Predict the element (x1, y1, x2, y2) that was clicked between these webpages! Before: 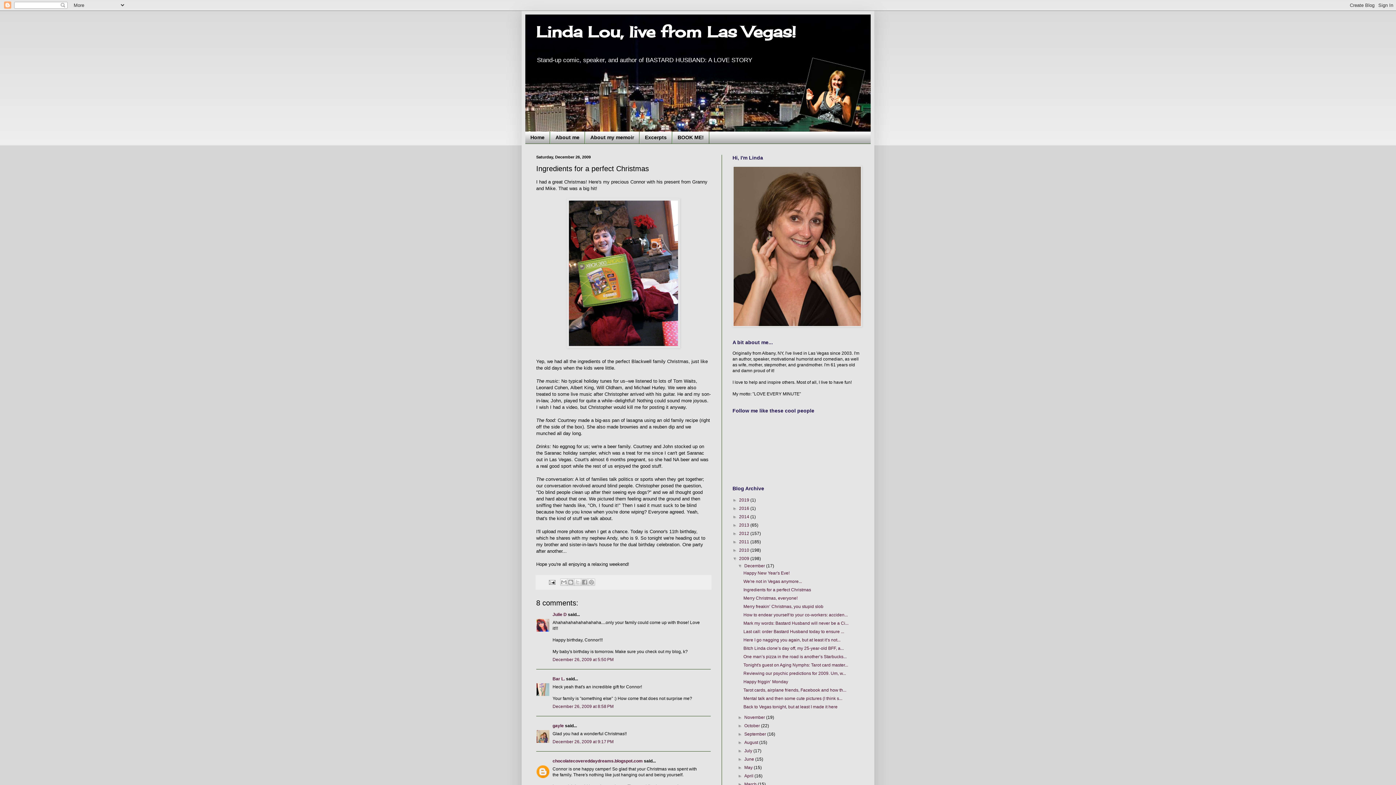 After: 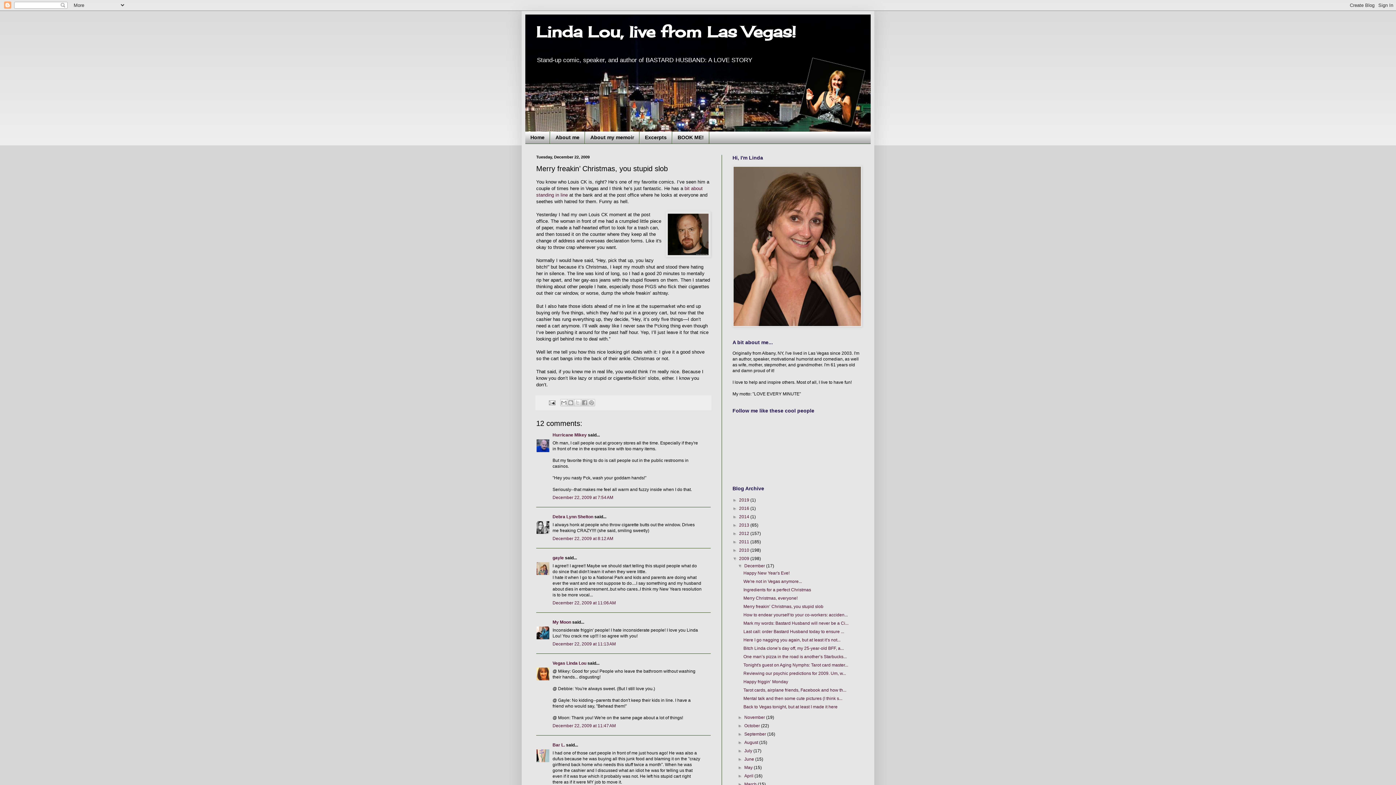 Action: label: Merry freakin’ Christmas, you stupid slob bbox: (743, 604, 823, 609)